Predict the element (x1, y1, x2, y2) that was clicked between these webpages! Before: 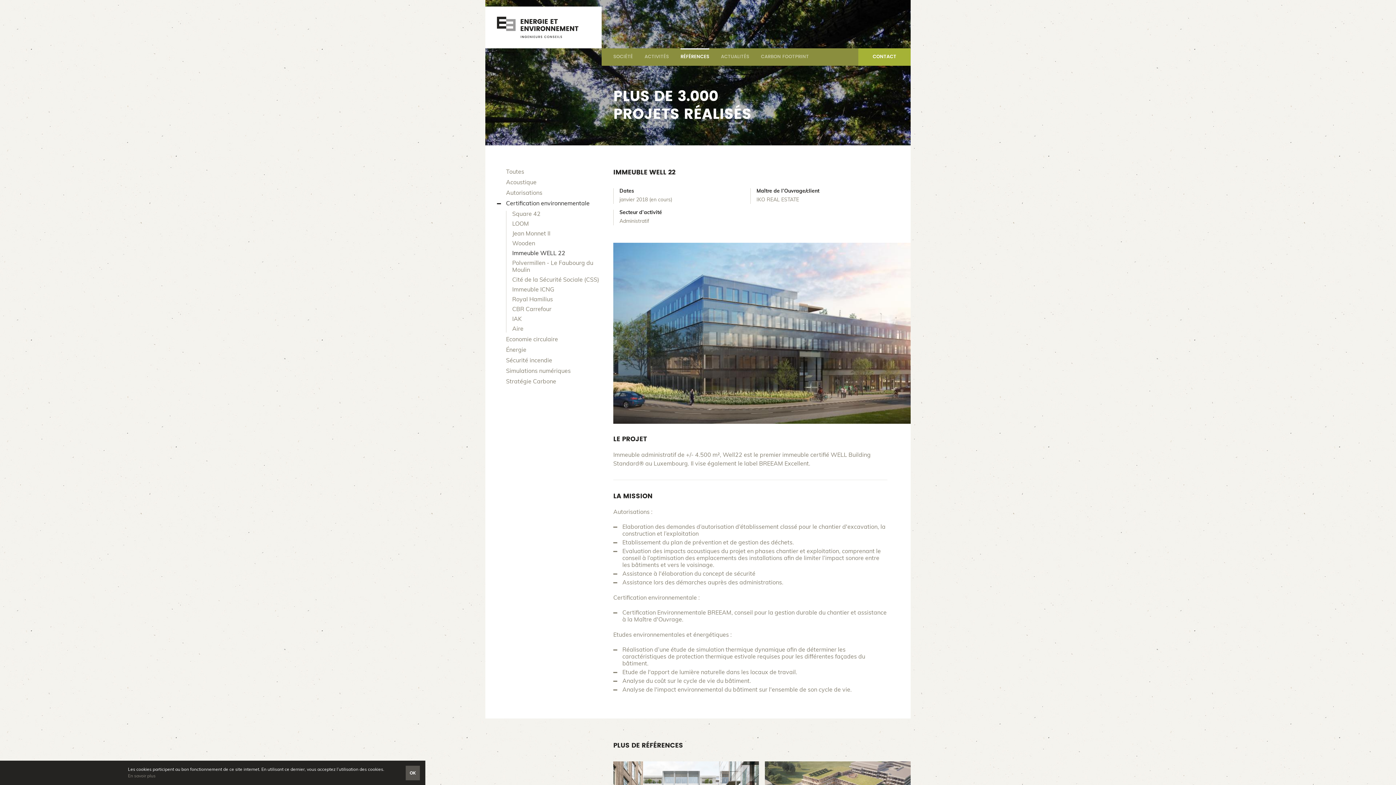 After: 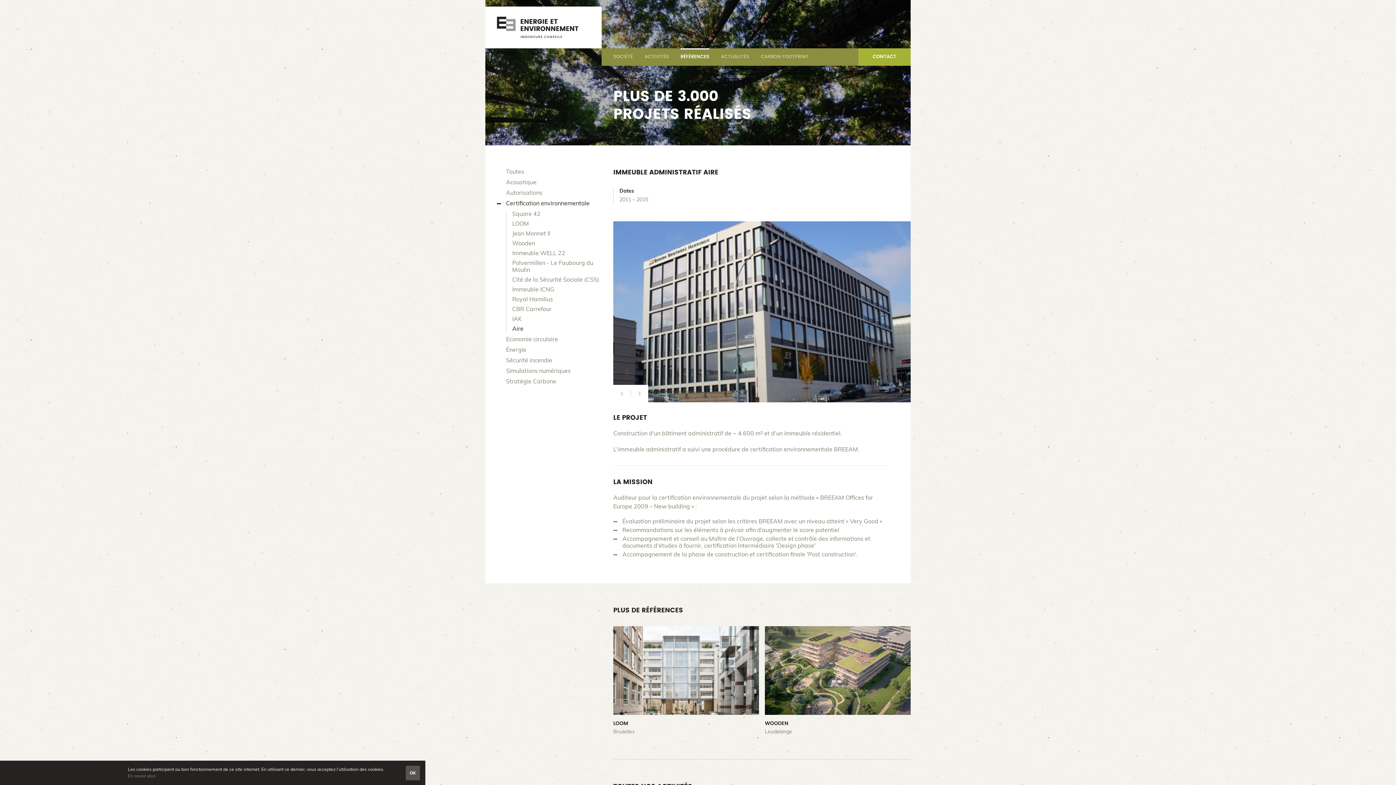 Action: label: Aire bbox: (512, 325, 523, 332)